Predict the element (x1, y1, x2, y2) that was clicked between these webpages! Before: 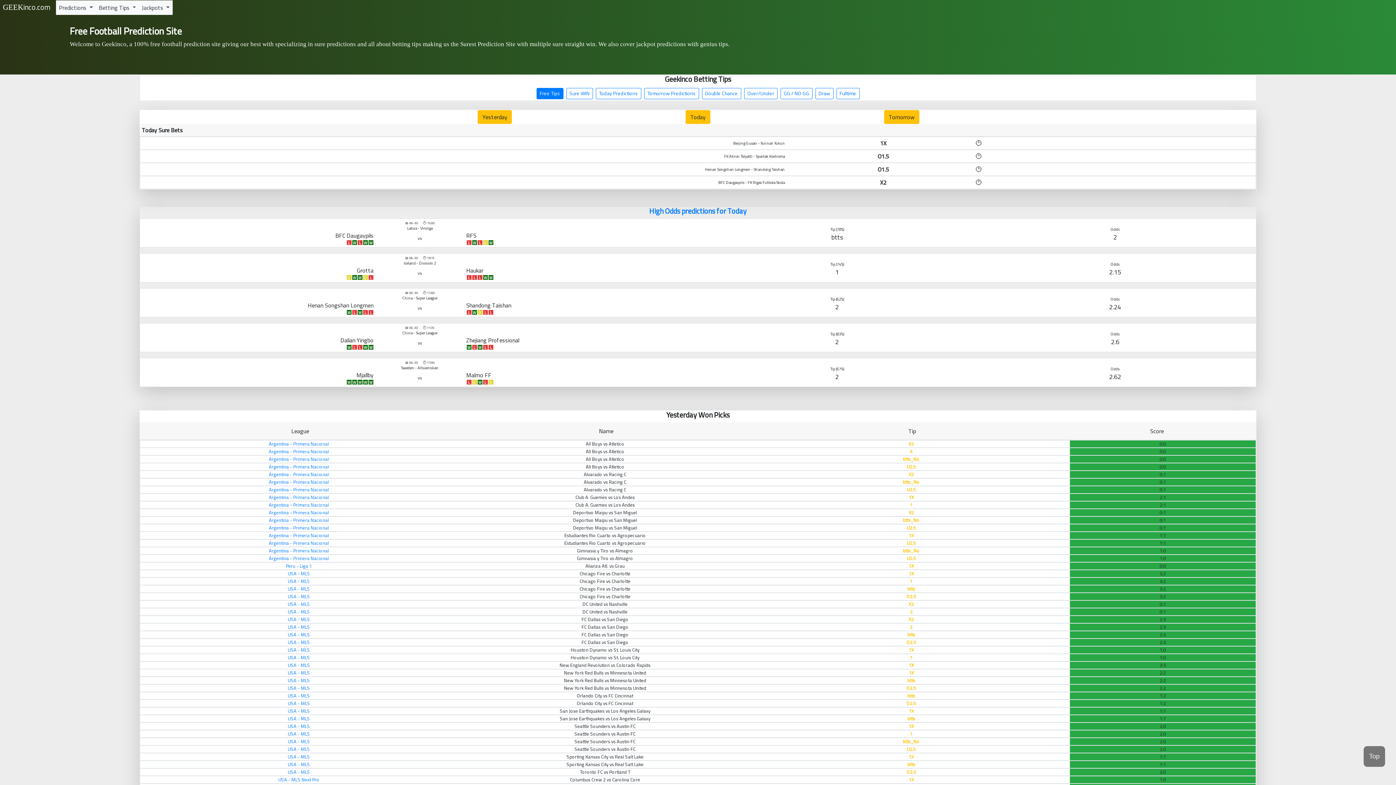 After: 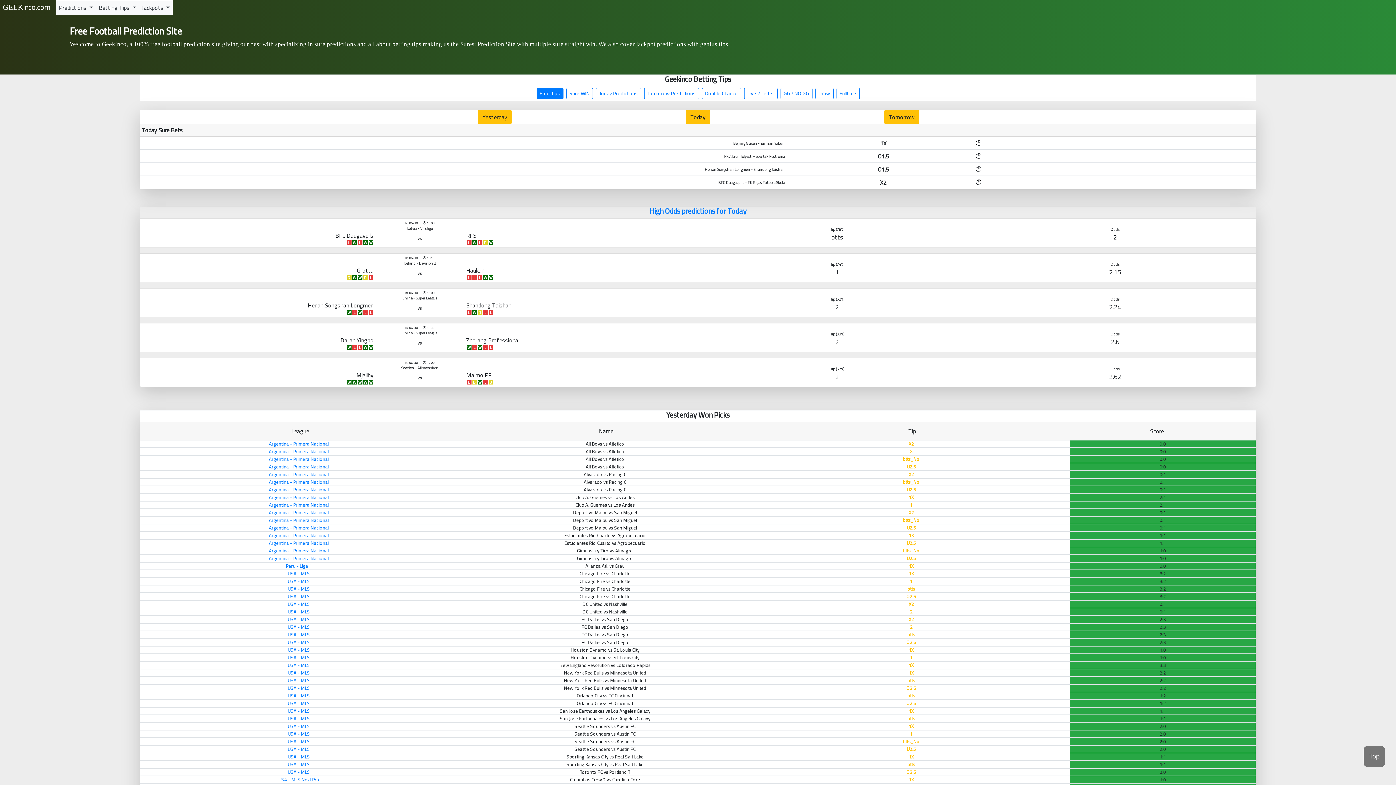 Action: bbox: (2, 0, 50, 14) label: GEEKinco.com